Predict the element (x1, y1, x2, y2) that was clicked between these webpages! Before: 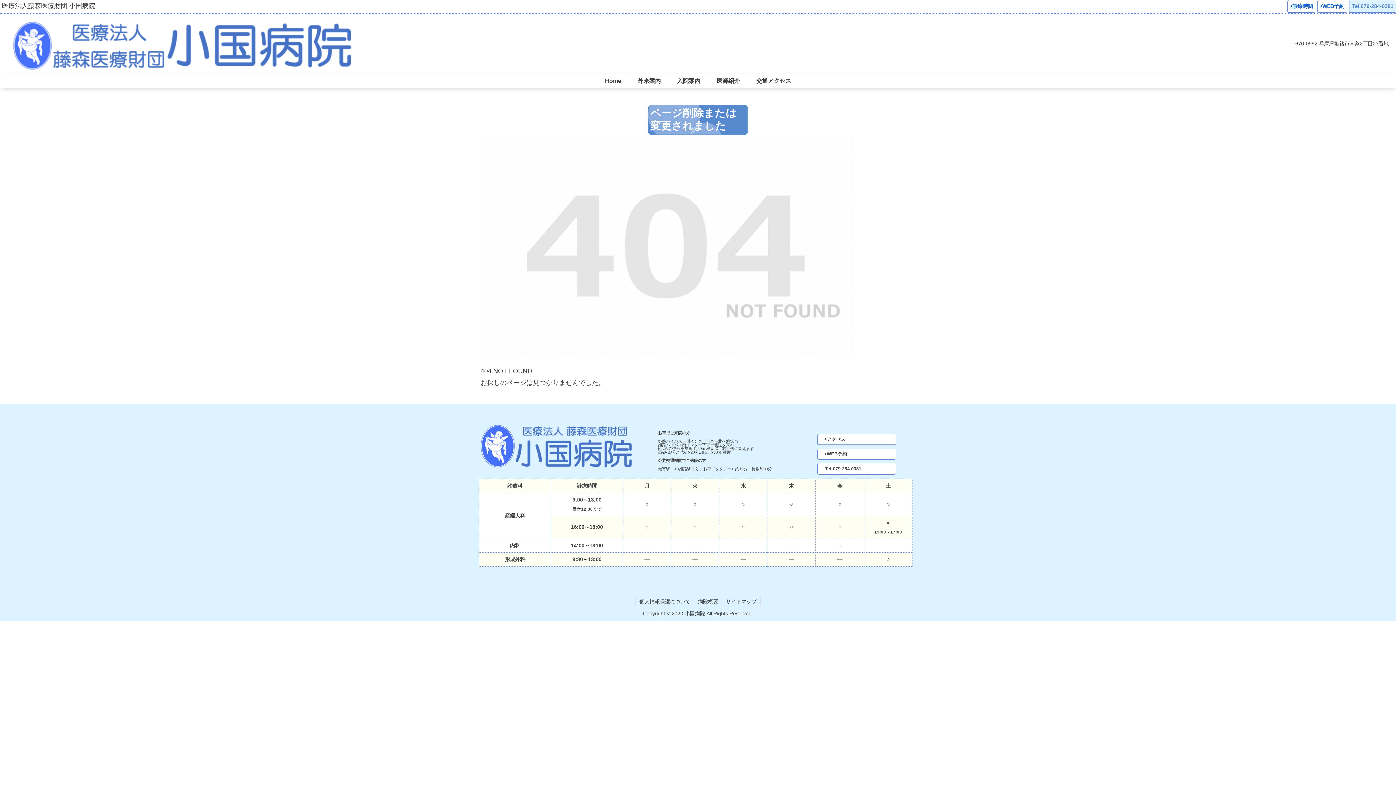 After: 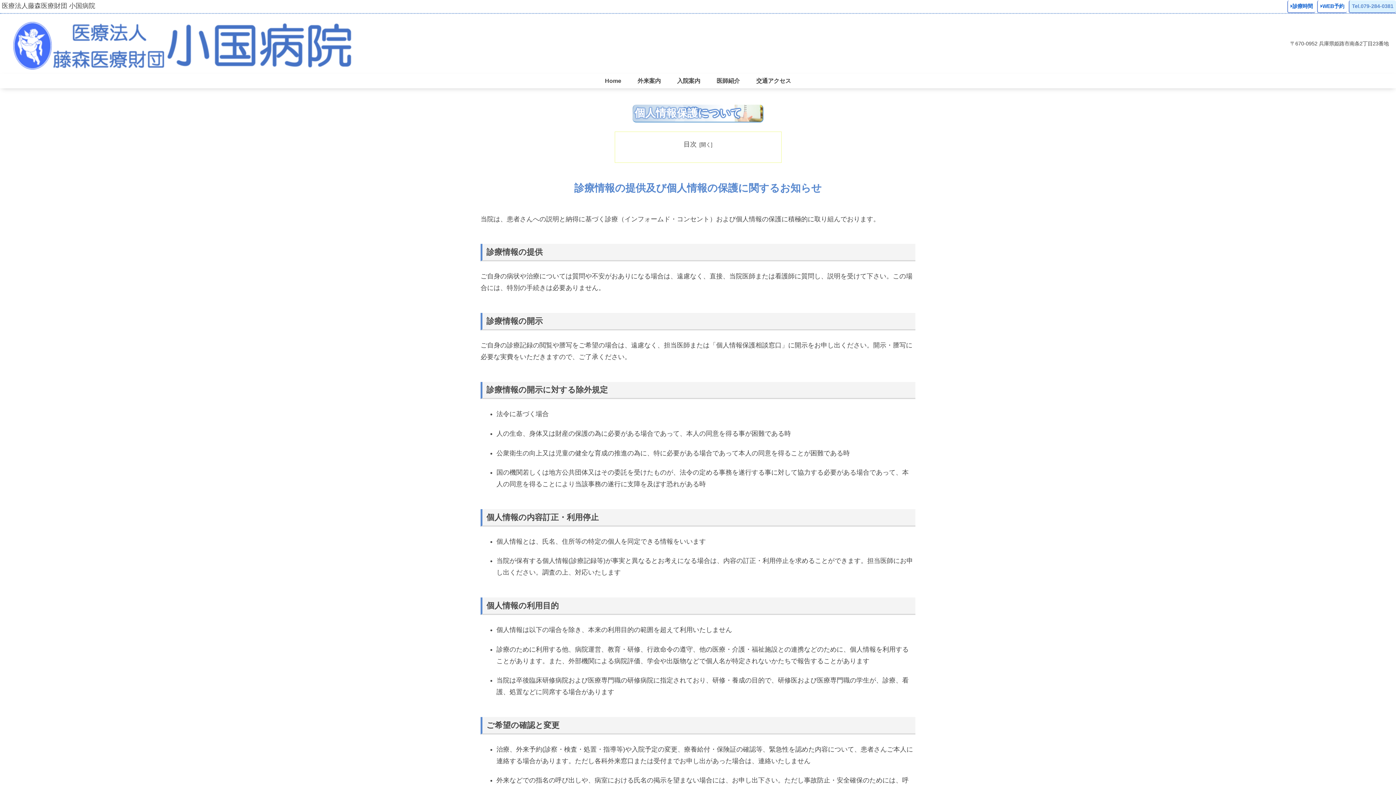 Action: bbox: (636, 597, 694, 606) label: 個人情報保護について